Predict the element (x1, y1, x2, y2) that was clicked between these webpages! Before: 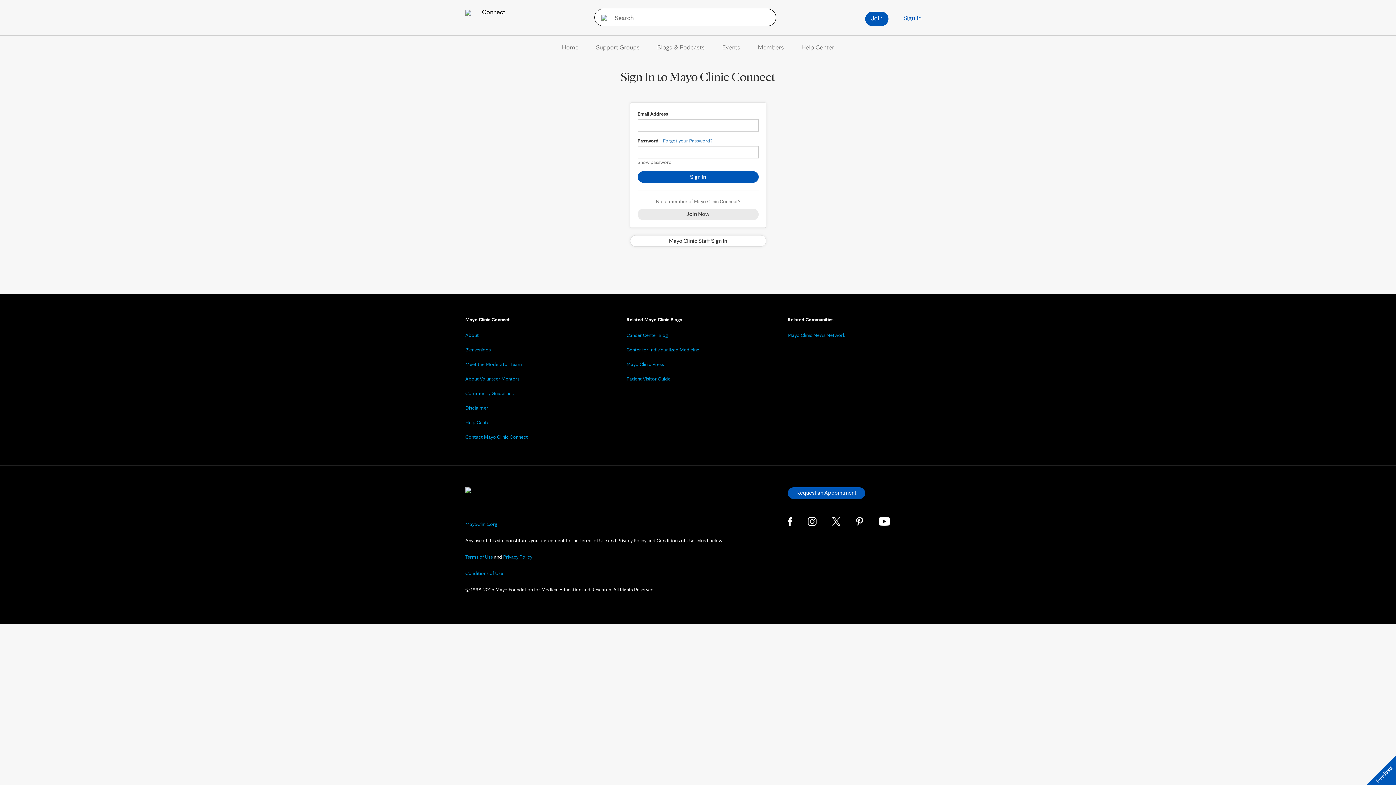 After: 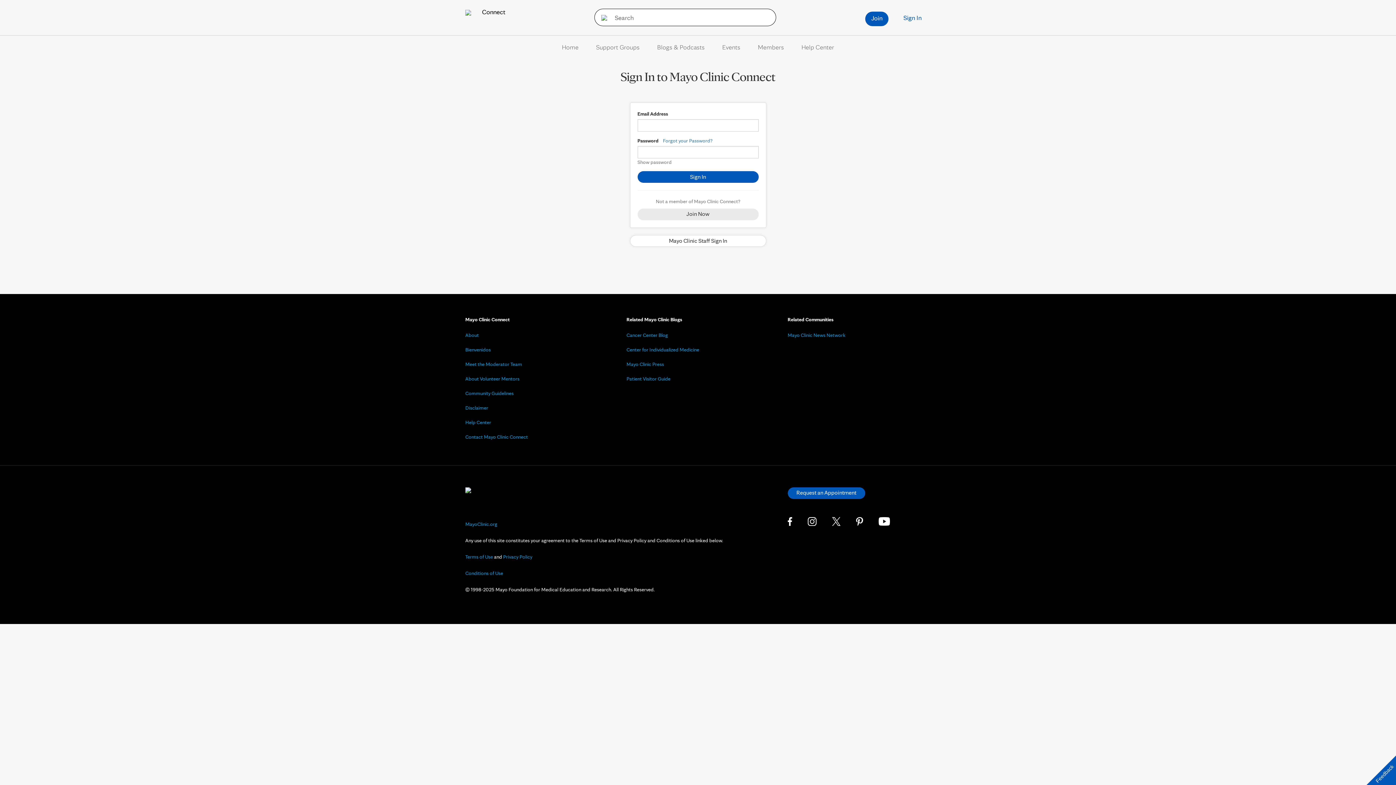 Action: label: Conditions of Use bbox: (465, 570, 503, 576)